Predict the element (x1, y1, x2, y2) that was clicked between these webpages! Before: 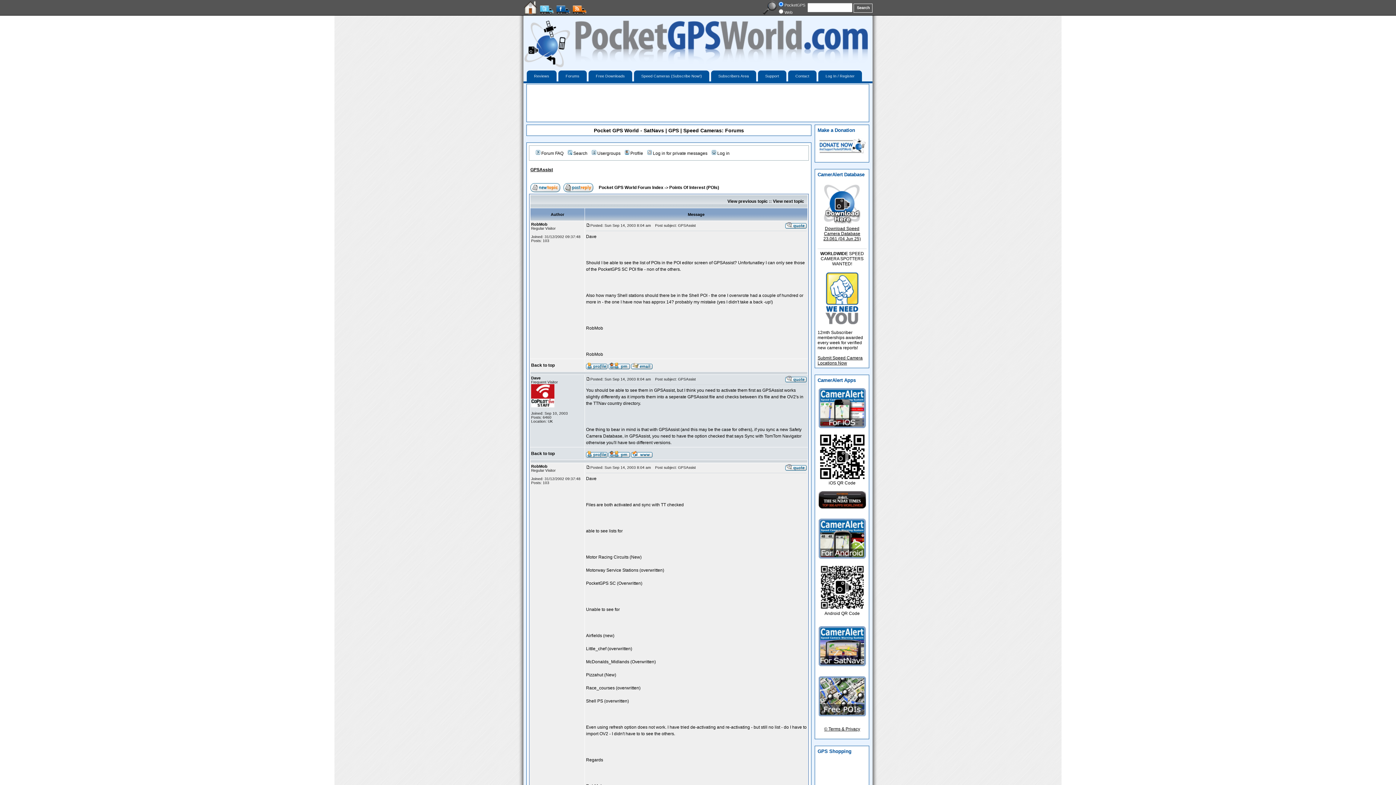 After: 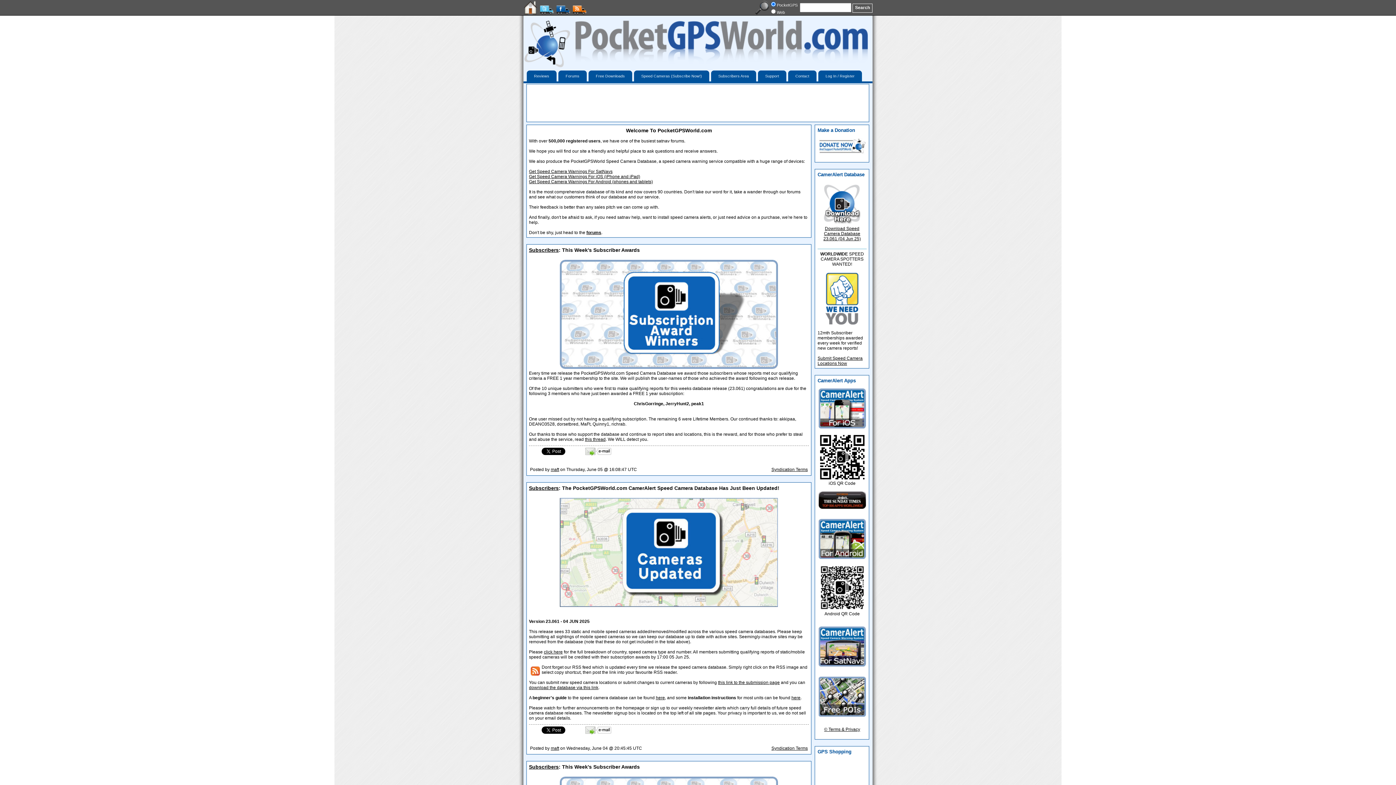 Action: bbox: (523, 64, 870, 69)